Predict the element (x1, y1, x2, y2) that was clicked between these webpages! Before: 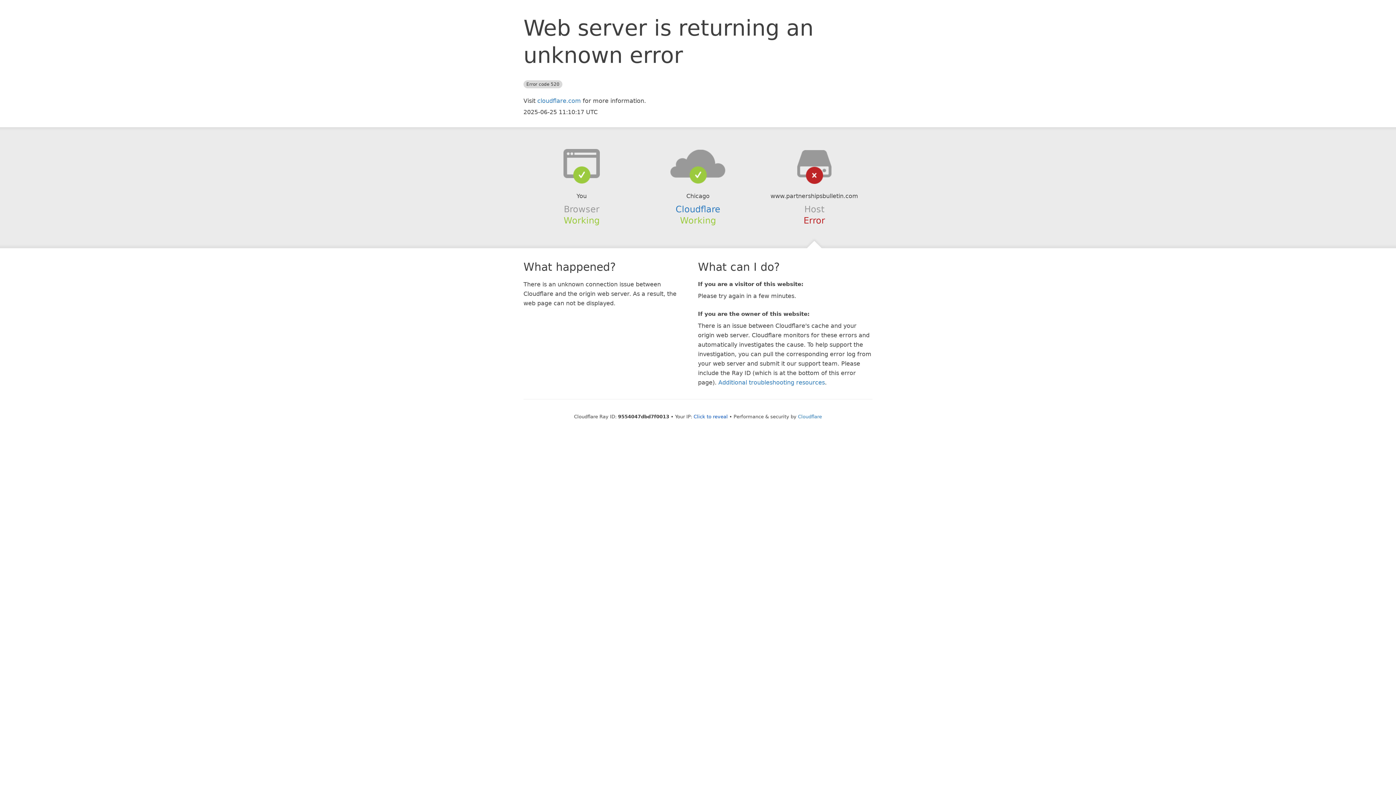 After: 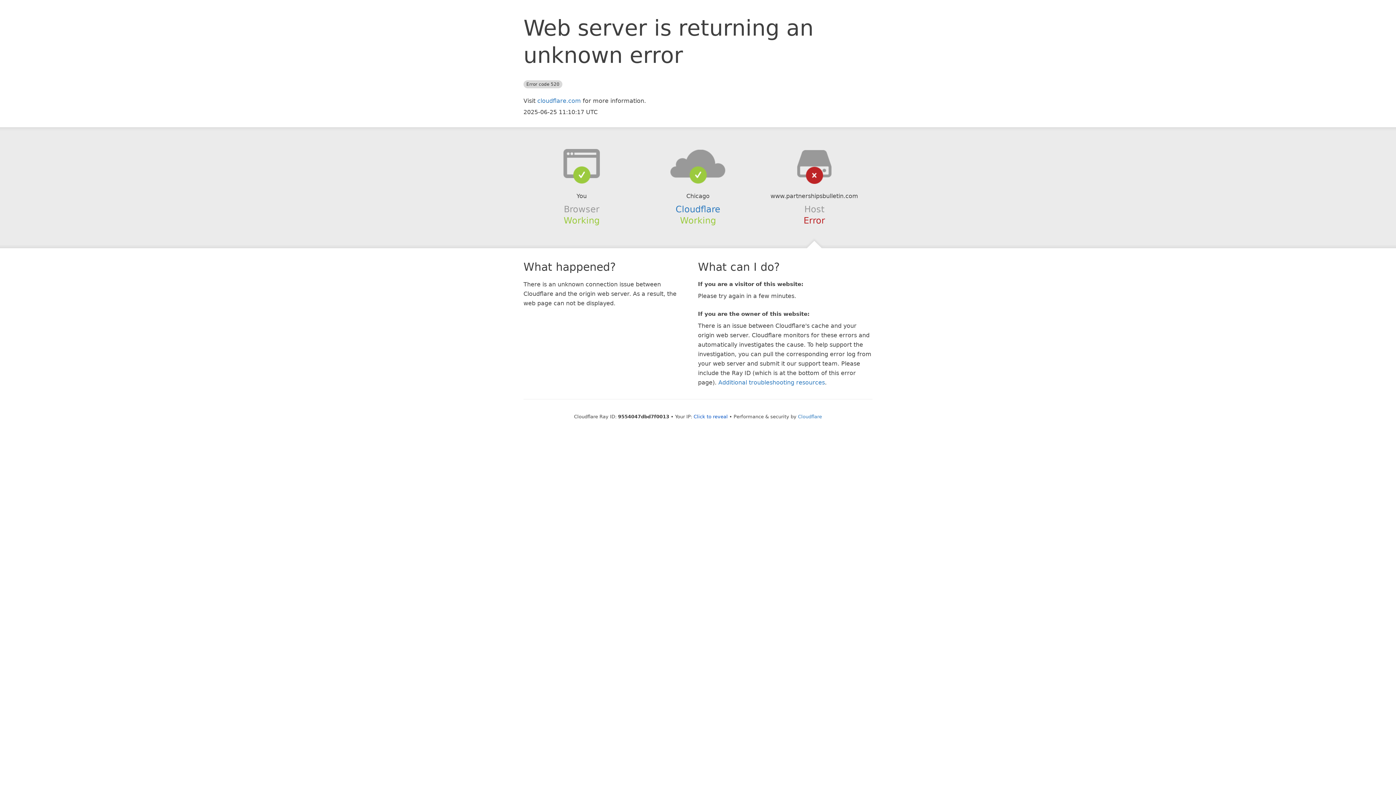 Action: bbox: (639, 148, 756, 178)